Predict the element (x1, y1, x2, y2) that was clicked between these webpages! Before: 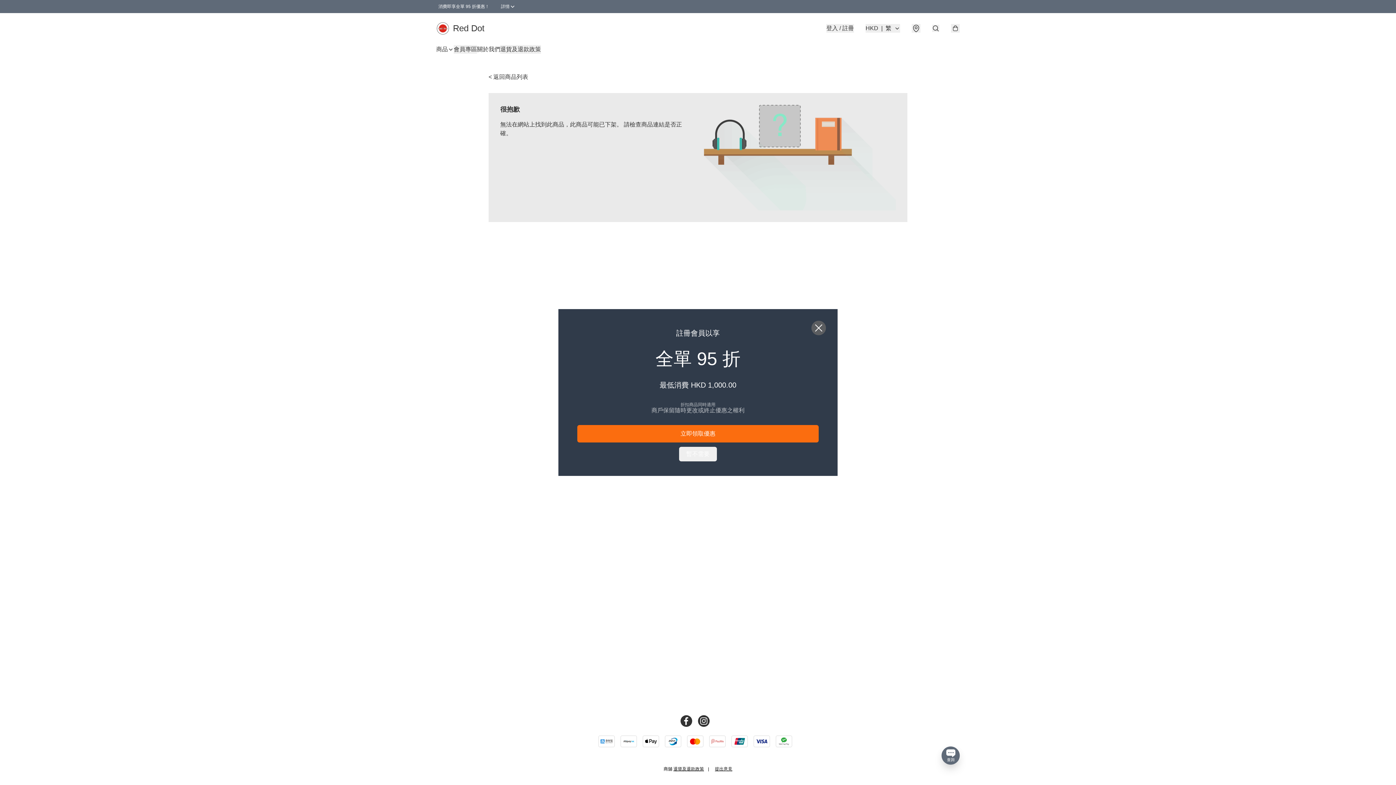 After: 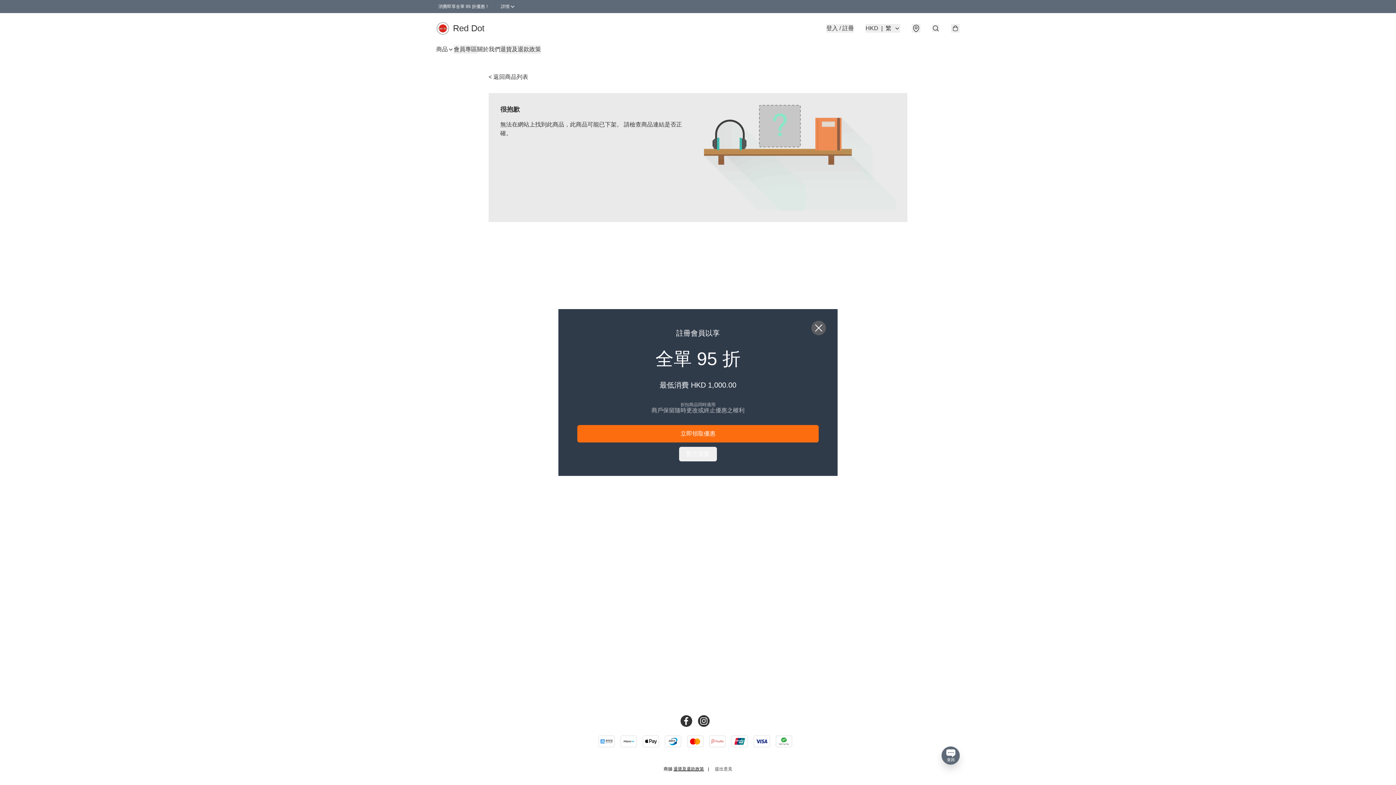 Action: label: 提出意見 bbox: (715, 766, 732, 772)